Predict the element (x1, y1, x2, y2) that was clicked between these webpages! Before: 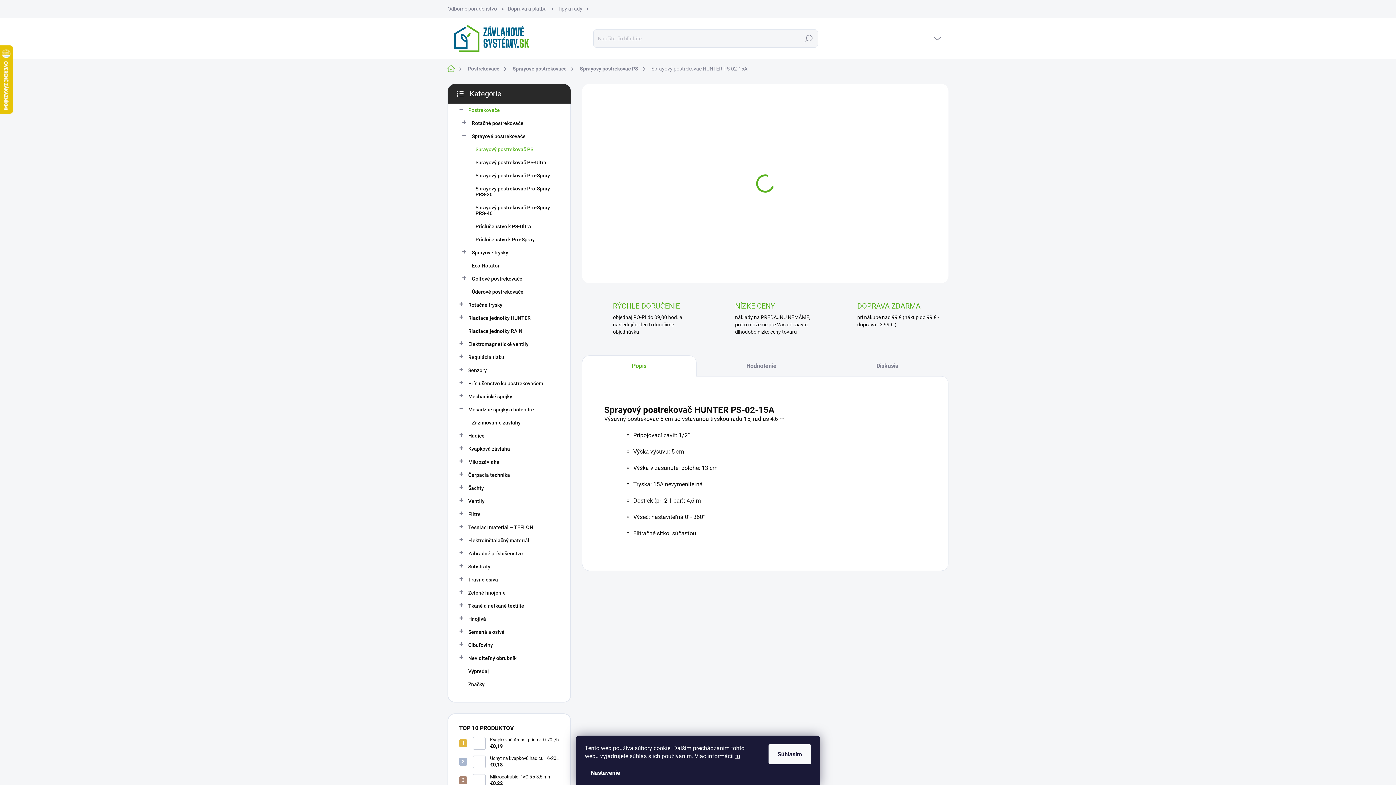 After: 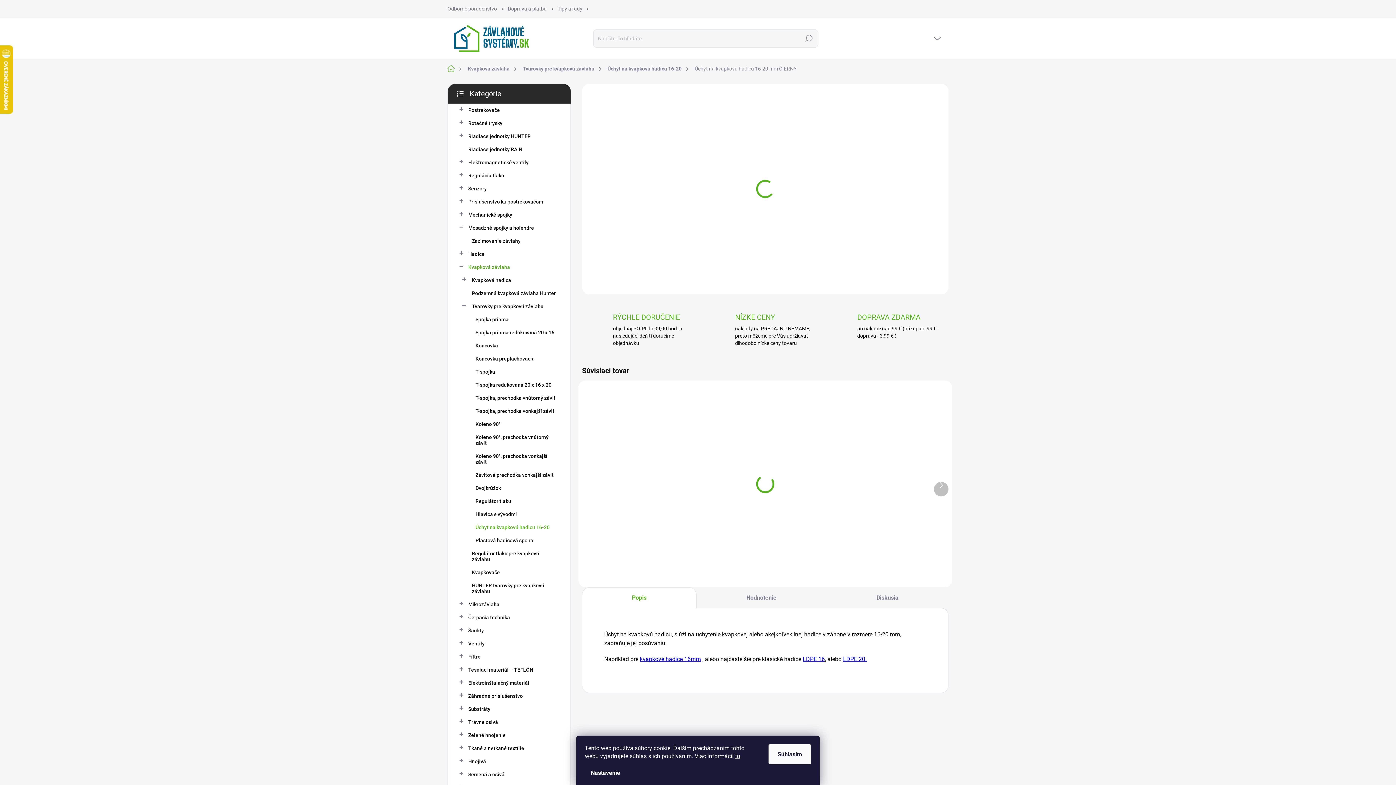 Action: bbox: (473, 755, 485, 768)